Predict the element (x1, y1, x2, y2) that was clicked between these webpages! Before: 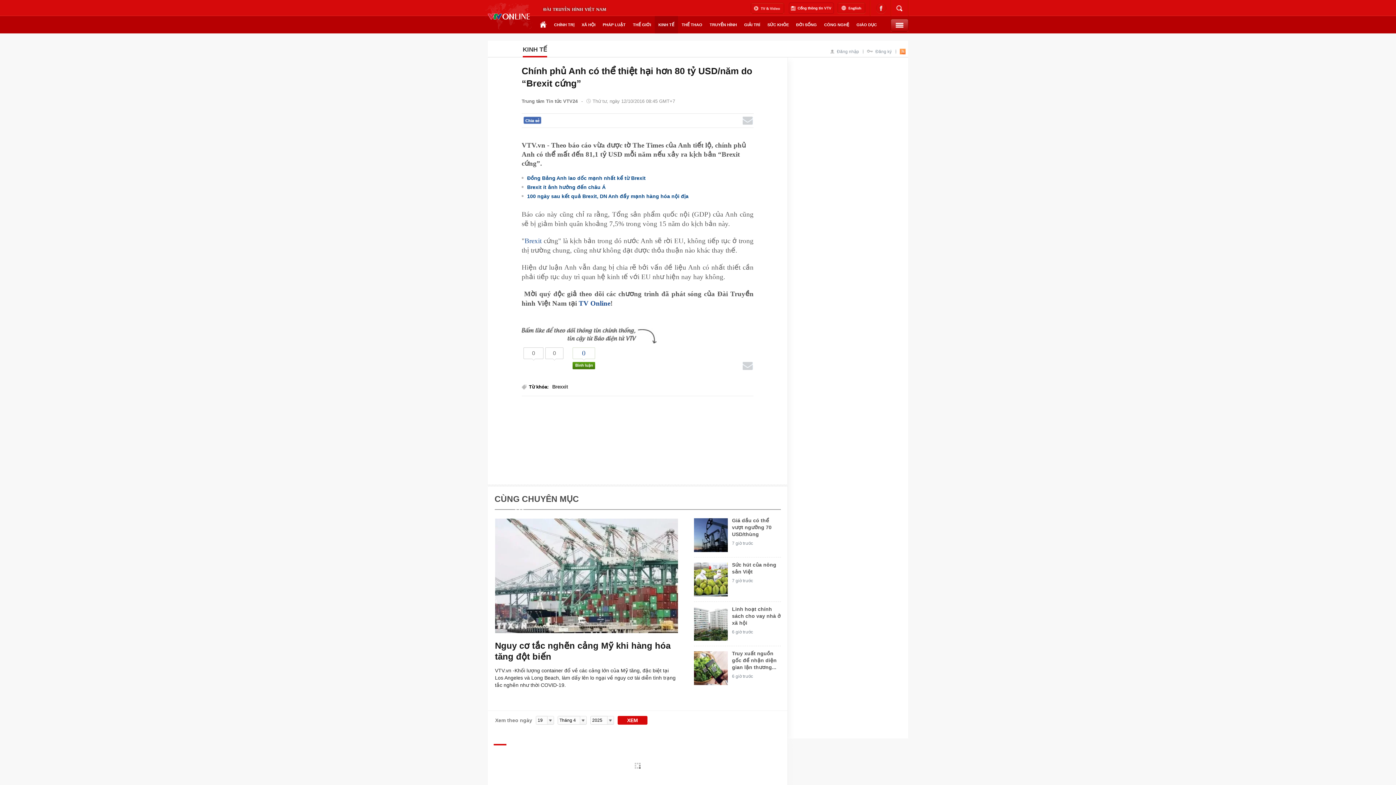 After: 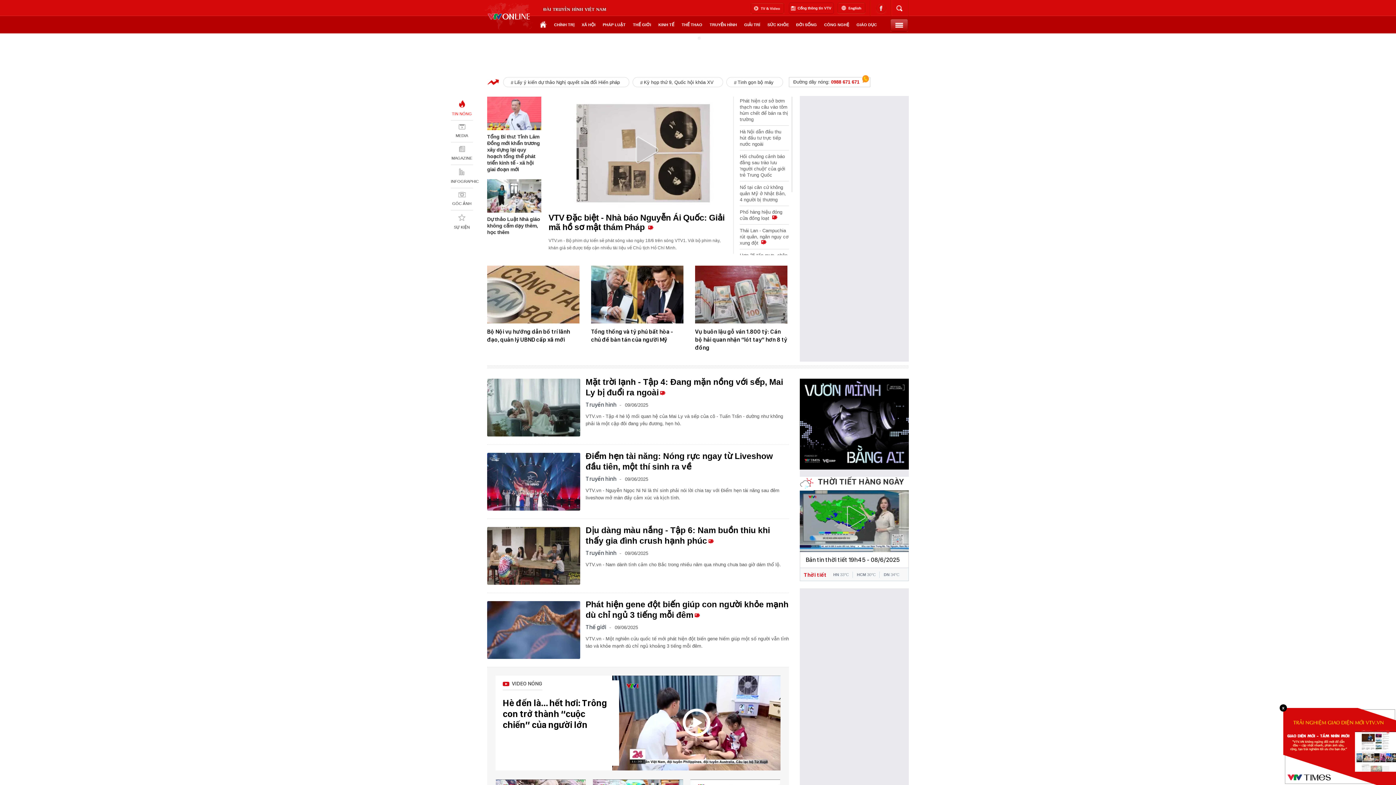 Action: bbox: (485, 2, 532, 33)